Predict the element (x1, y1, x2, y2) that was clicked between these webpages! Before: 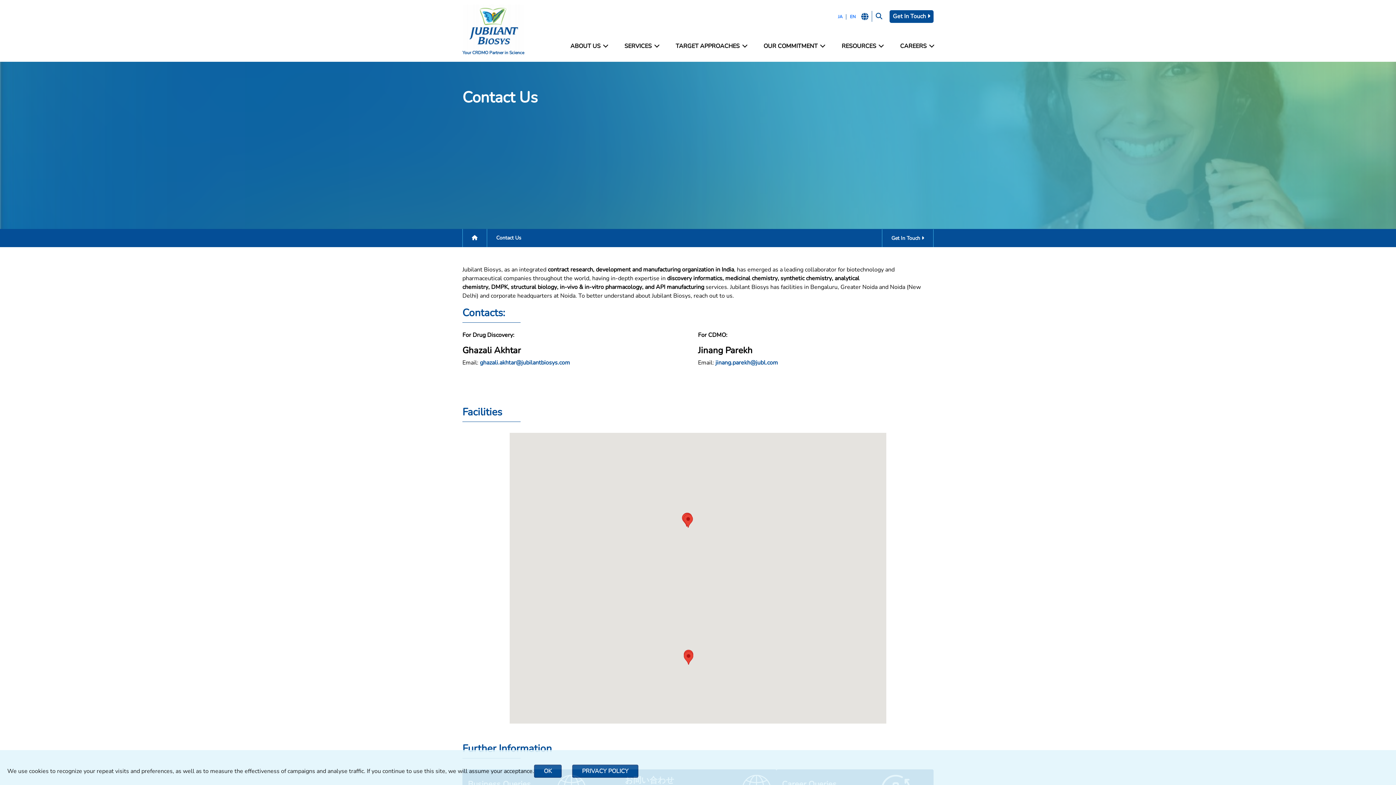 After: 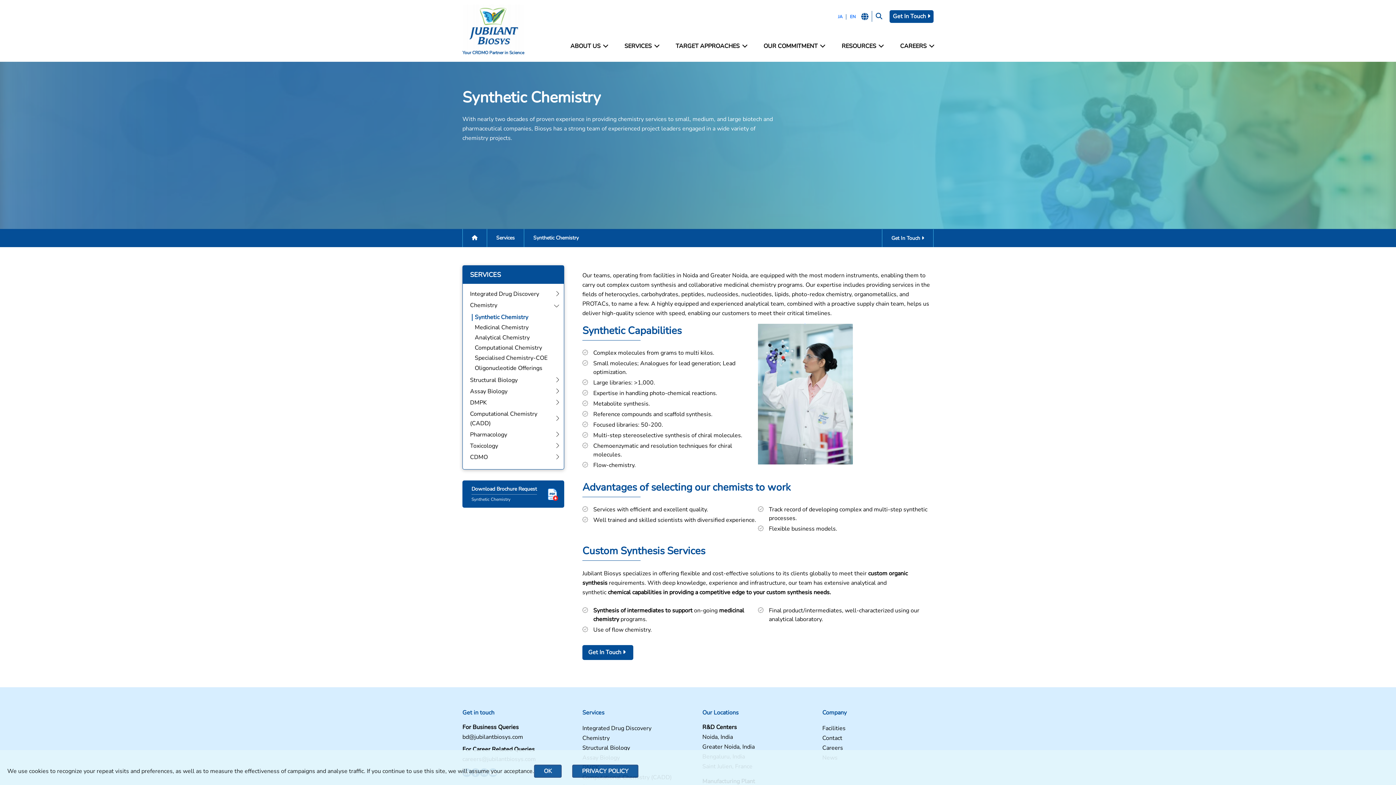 Action: bbox: (780, 274, 832, 282) label: synthetic chemistry